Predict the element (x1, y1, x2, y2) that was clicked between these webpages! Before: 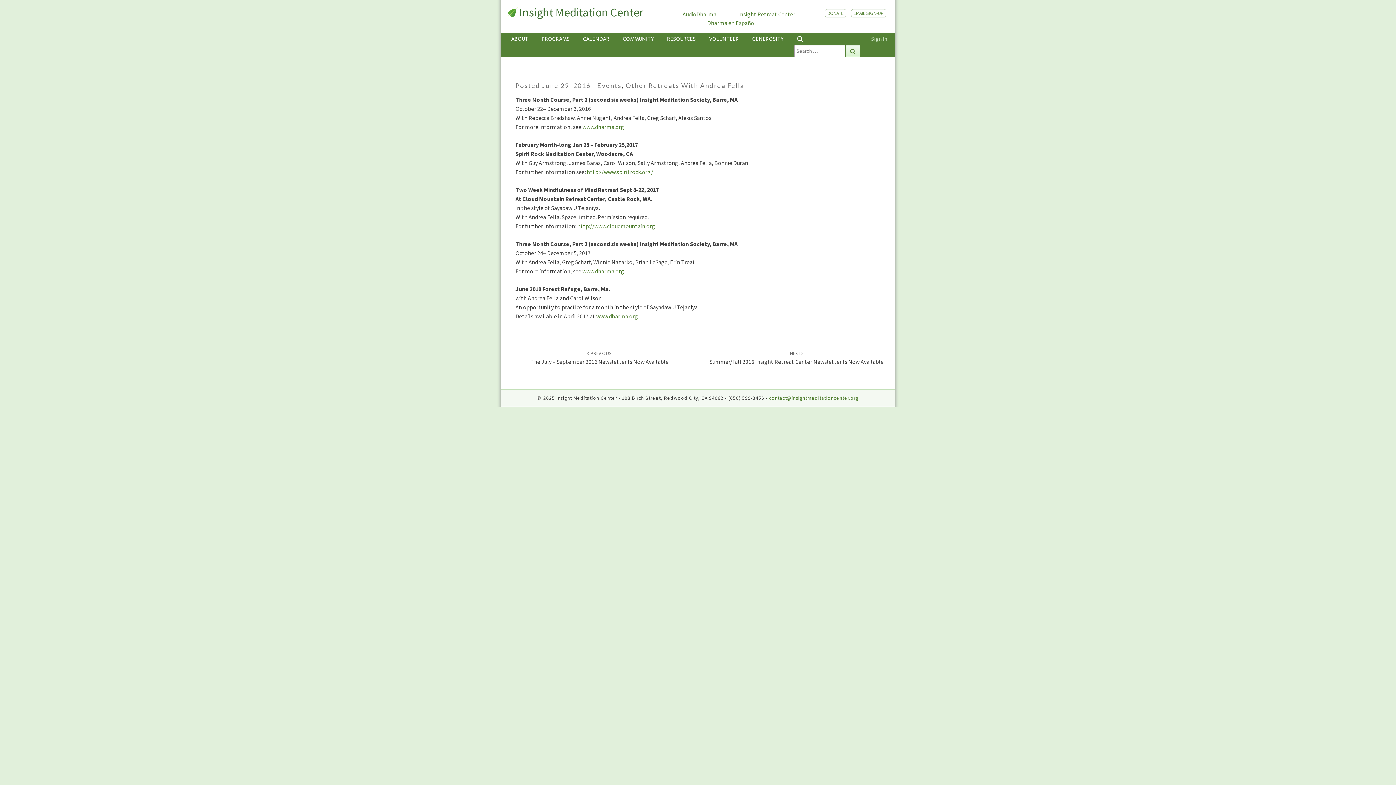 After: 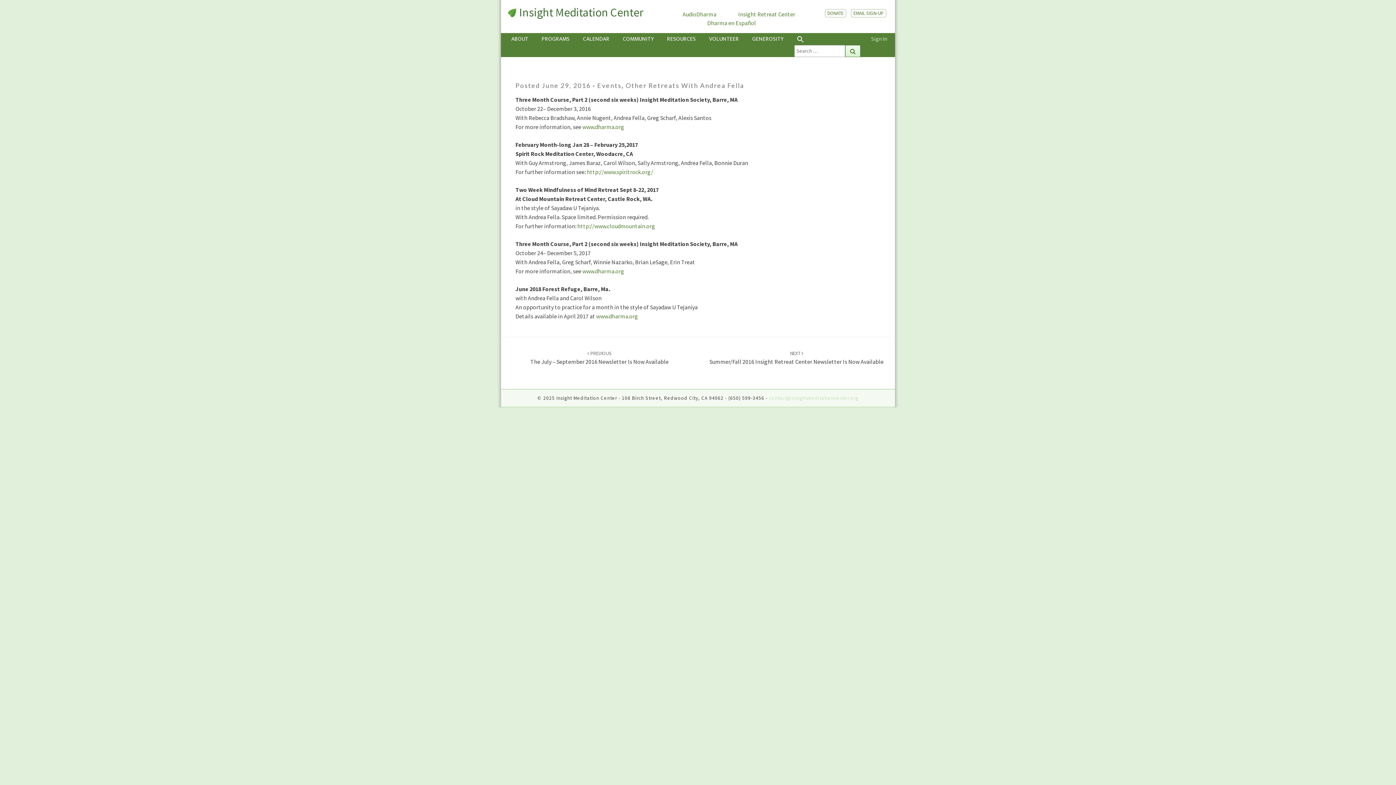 Action: label: contact@insightmeditationcenter.org bbox: (769, 395, 858, 401)